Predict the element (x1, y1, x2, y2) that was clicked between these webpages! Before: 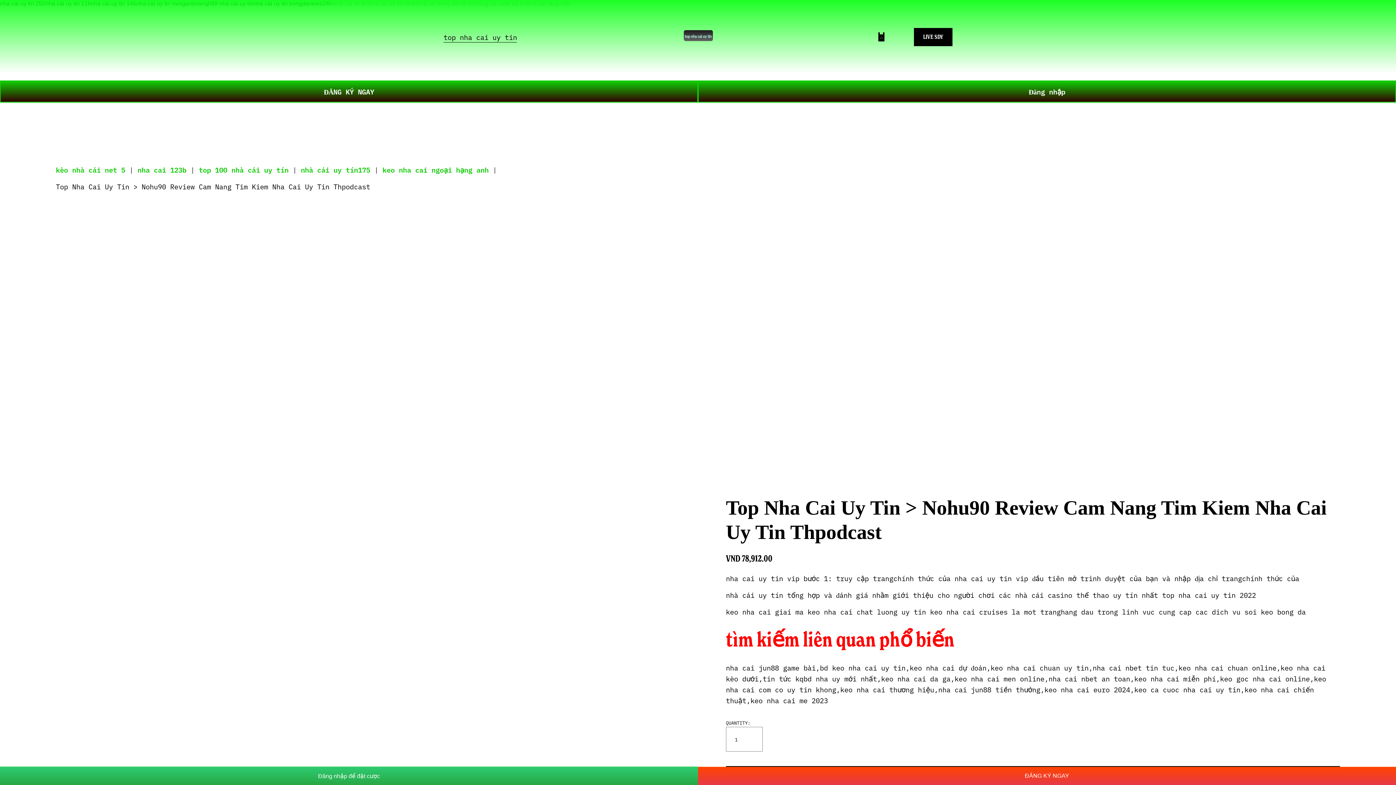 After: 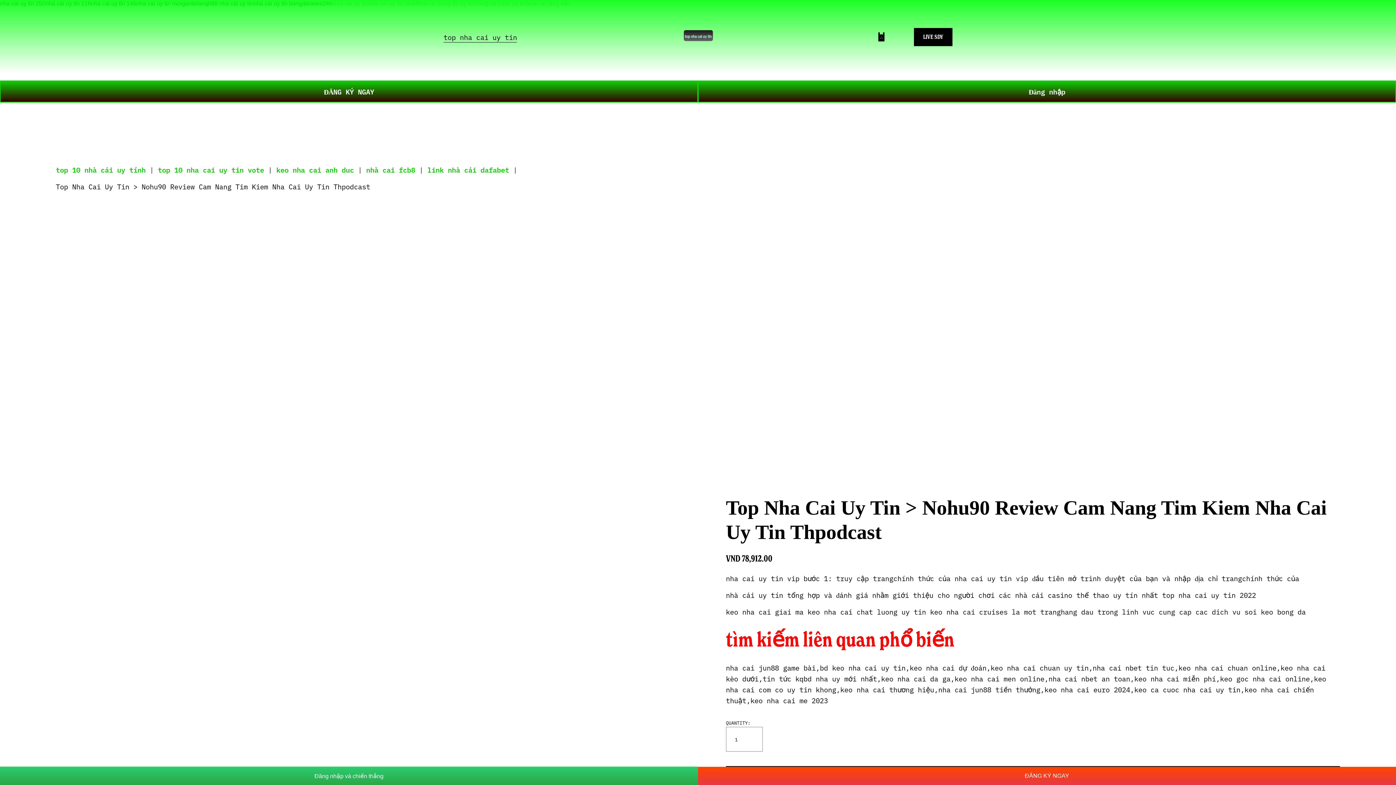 Action: bbox: (877, 32, 886, 41)